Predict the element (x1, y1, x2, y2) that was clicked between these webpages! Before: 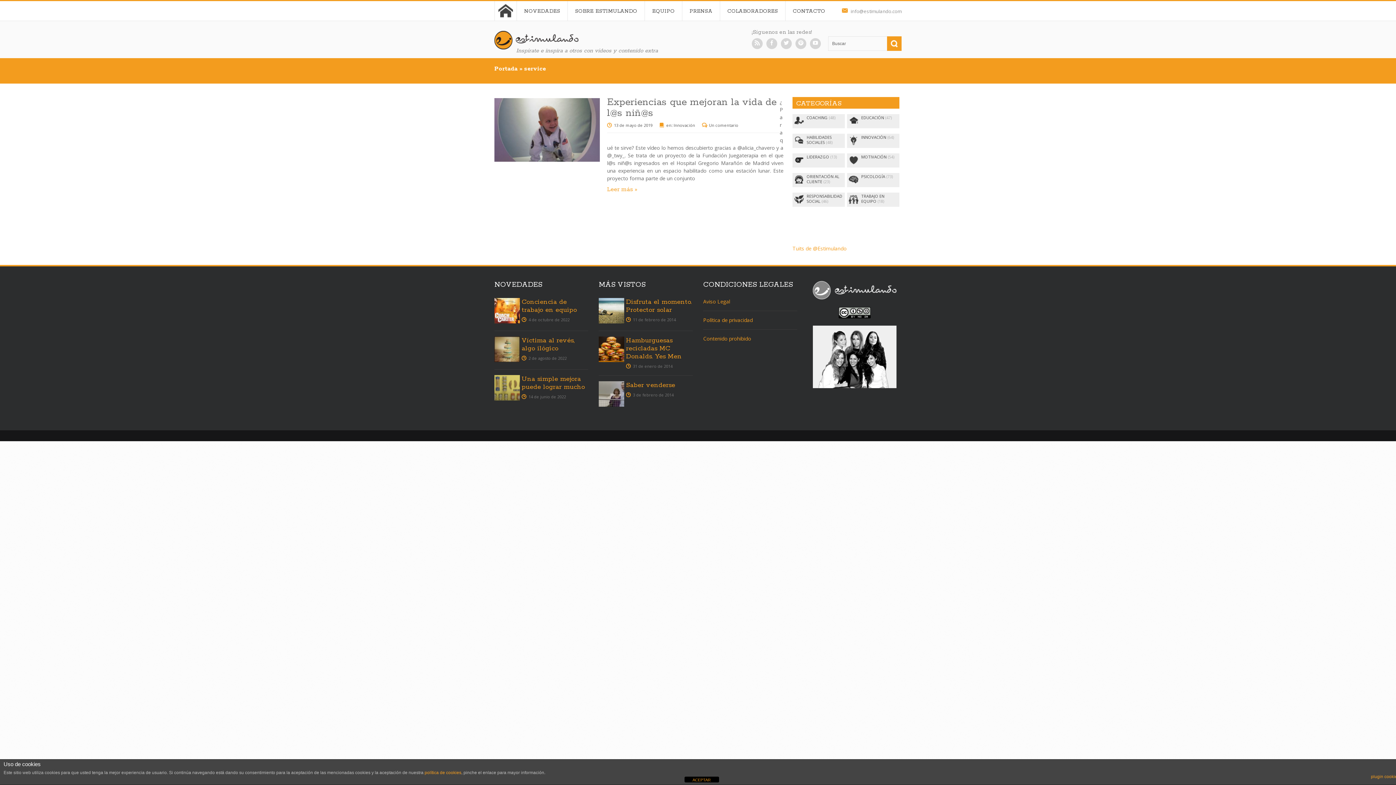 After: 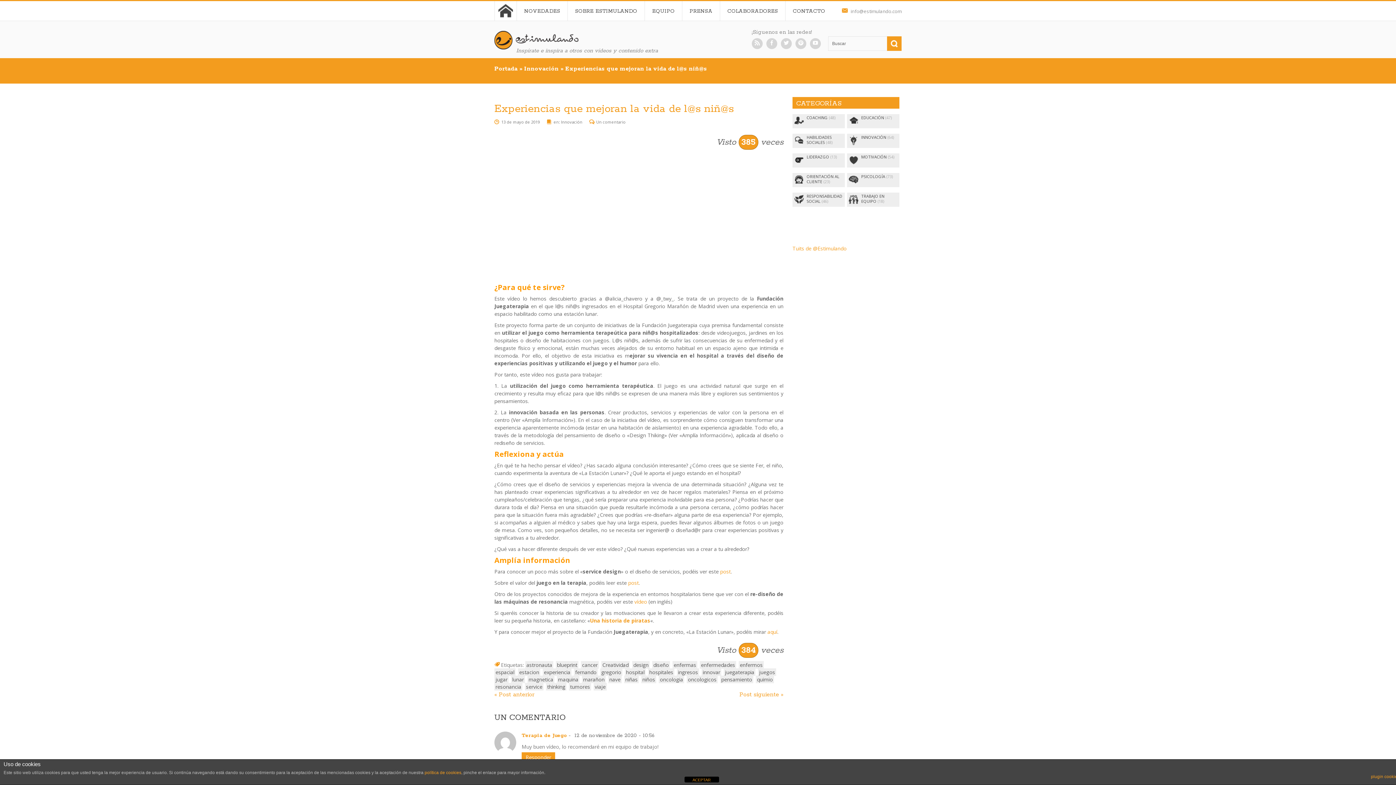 Action: label: Leer más » bbox: (607, 185, 642, 193)